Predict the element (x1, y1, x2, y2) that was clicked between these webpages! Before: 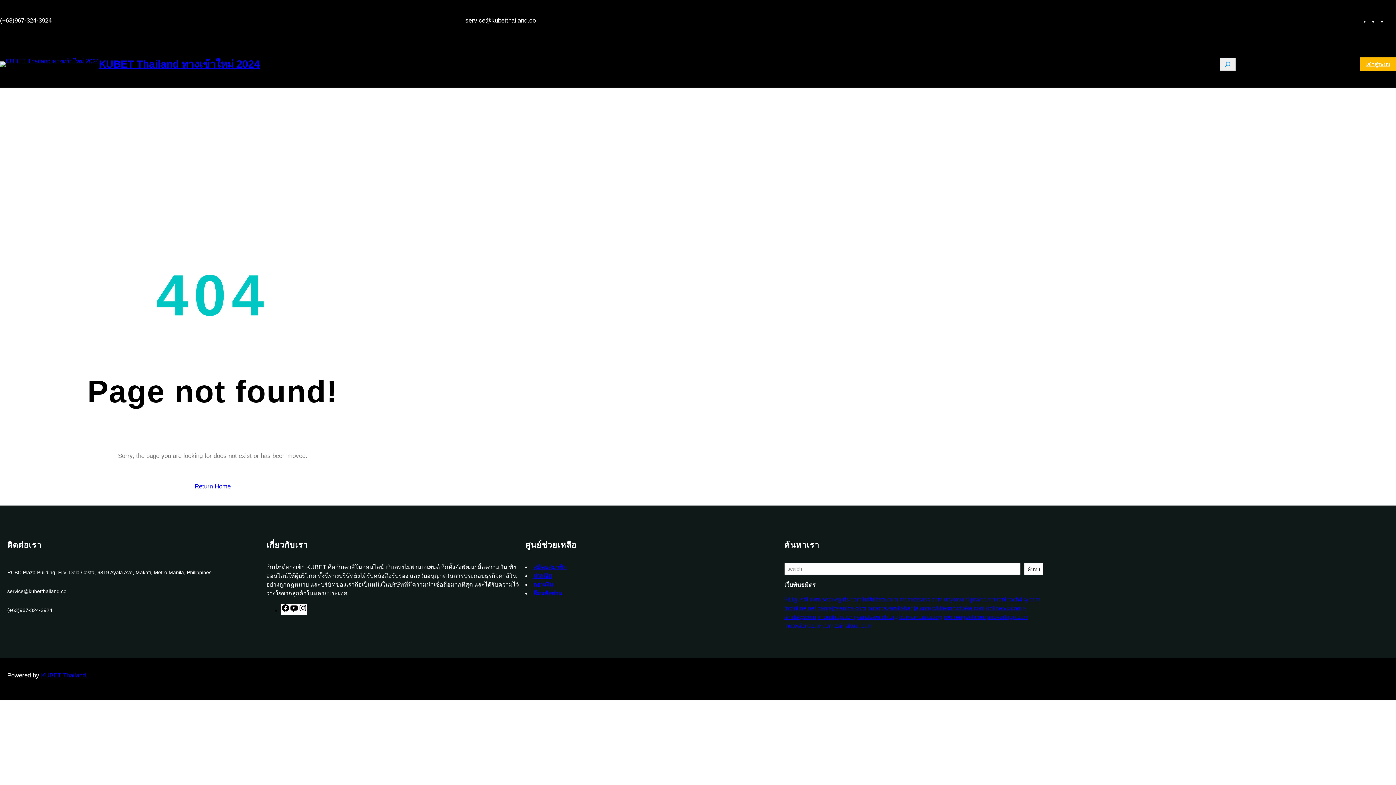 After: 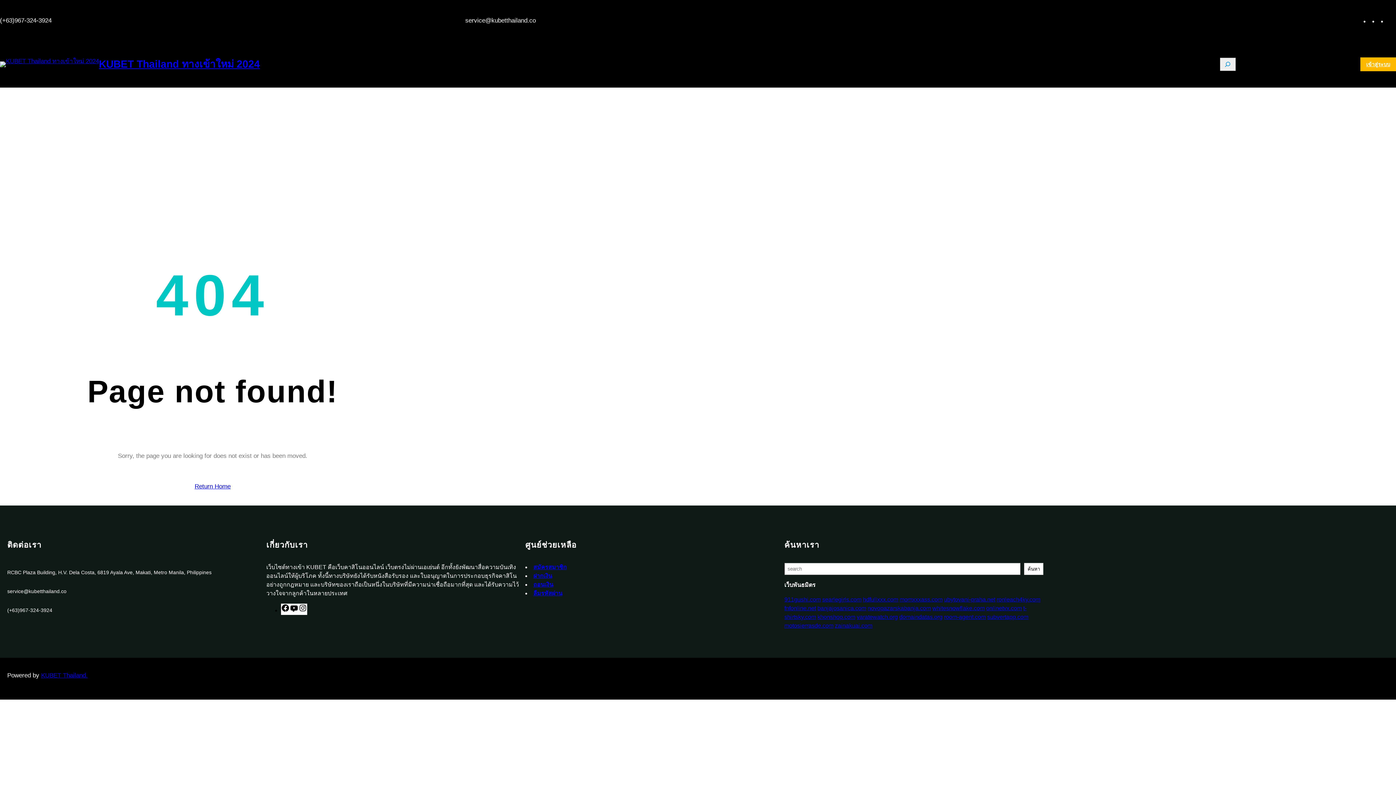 Action: label: motosierrasde.com bbox: (784, 622, 833, 629)